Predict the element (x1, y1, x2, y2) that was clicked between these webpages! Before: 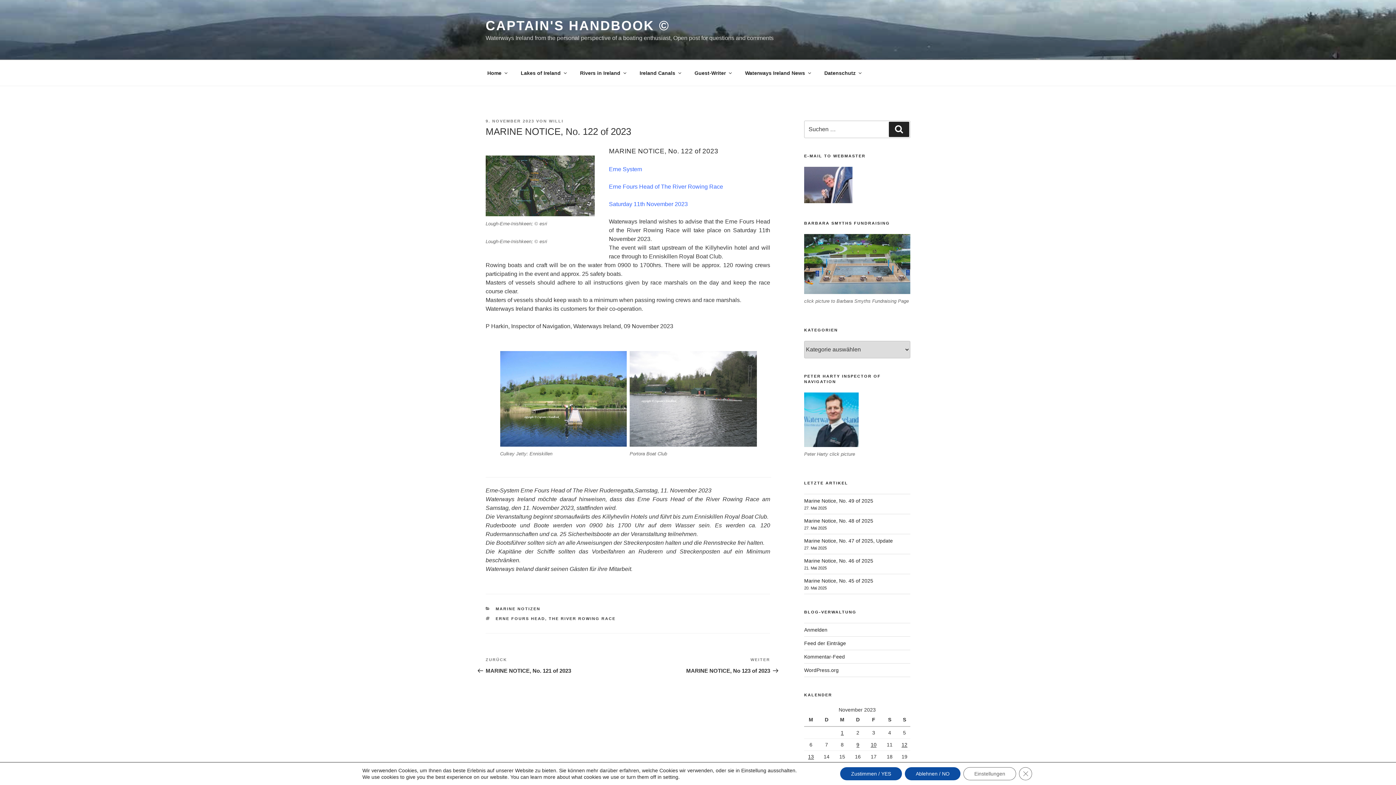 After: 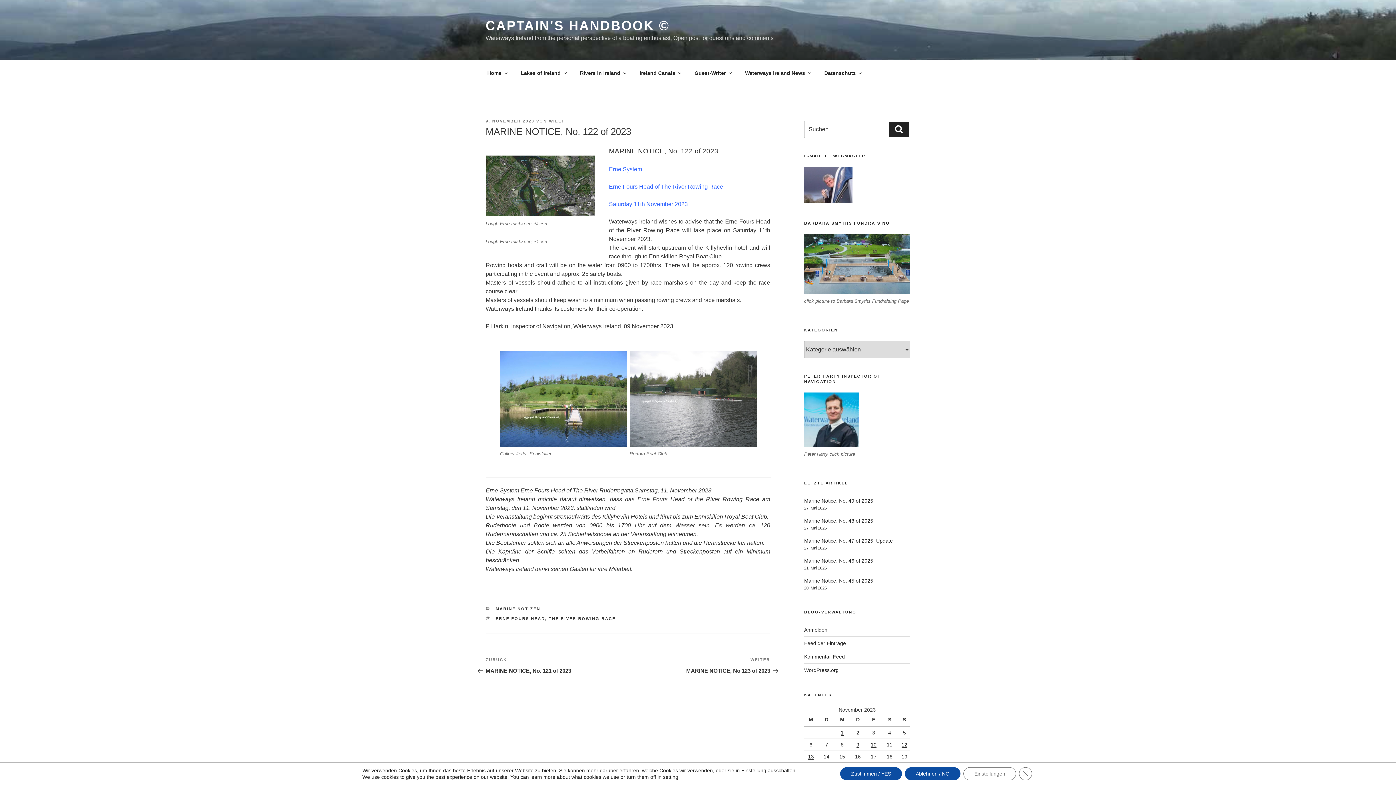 Action: bbox: (485, 155, 594, 216)